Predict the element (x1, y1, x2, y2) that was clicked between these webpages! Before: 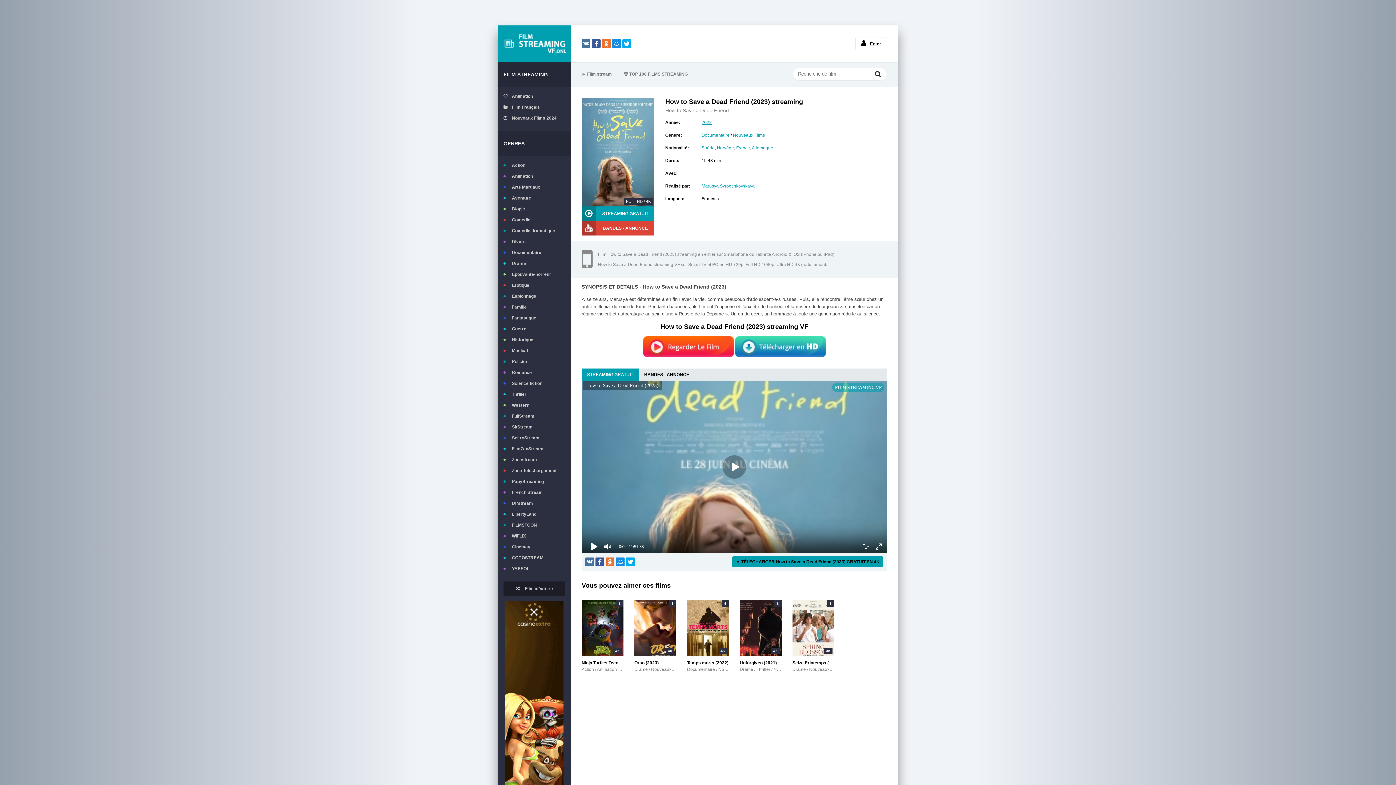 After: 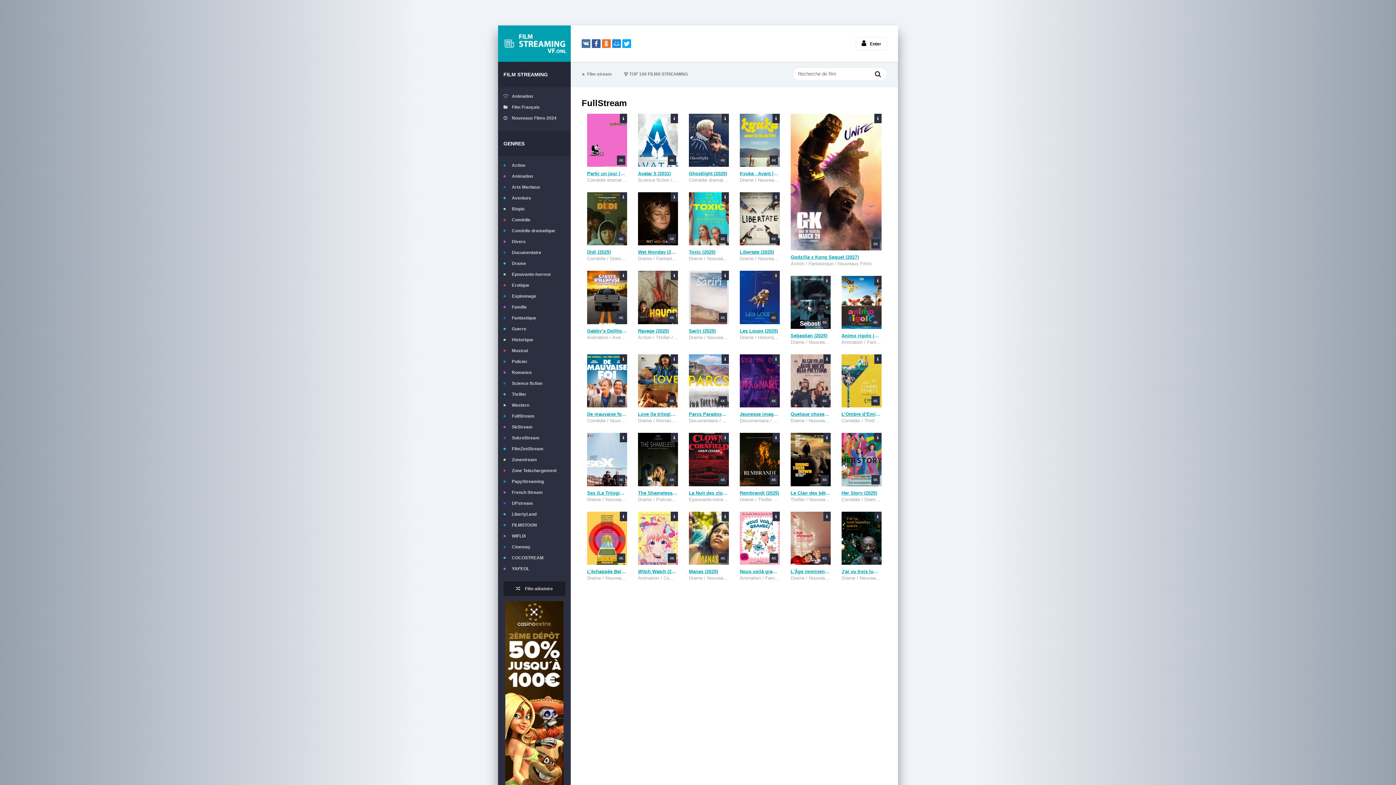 Action: label: FullStream bbox: (503, 412, 565, 420)